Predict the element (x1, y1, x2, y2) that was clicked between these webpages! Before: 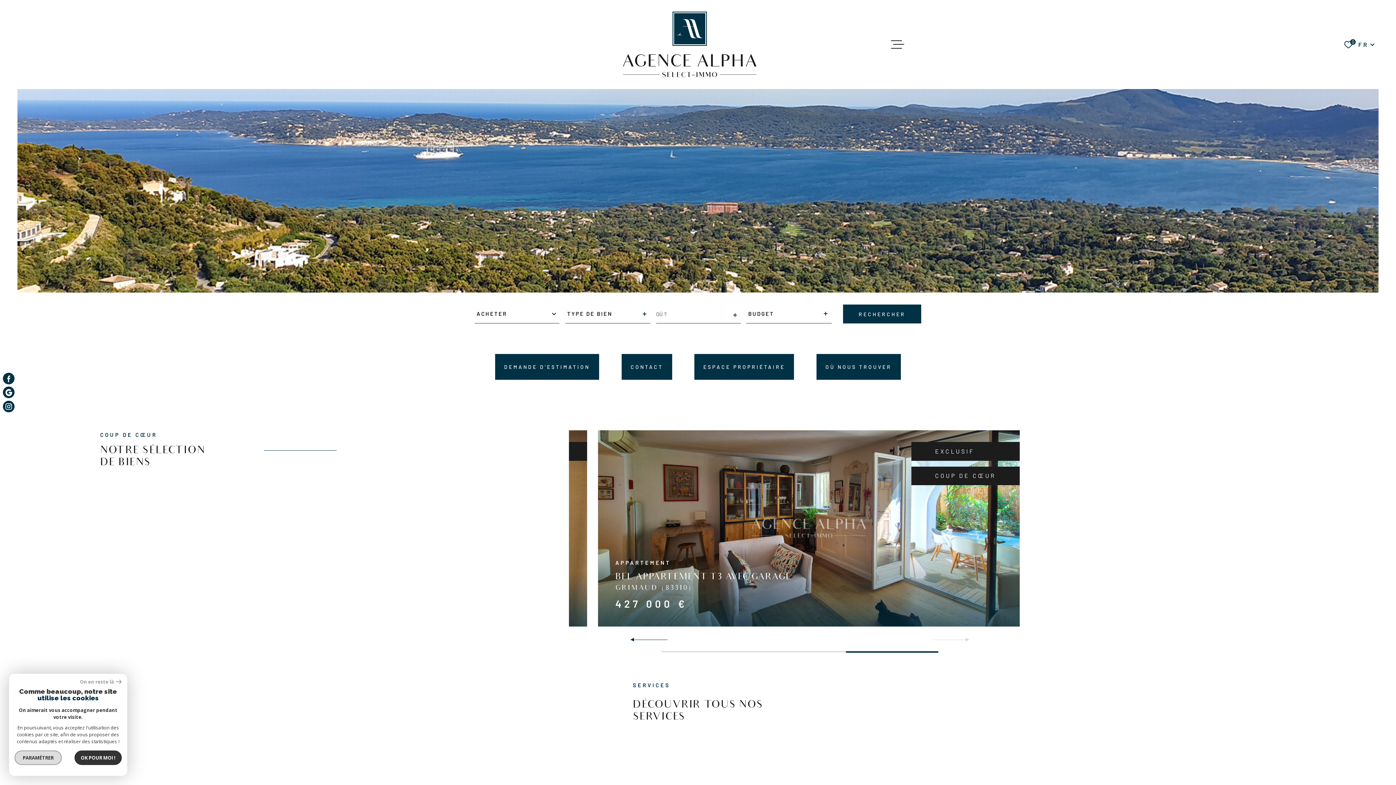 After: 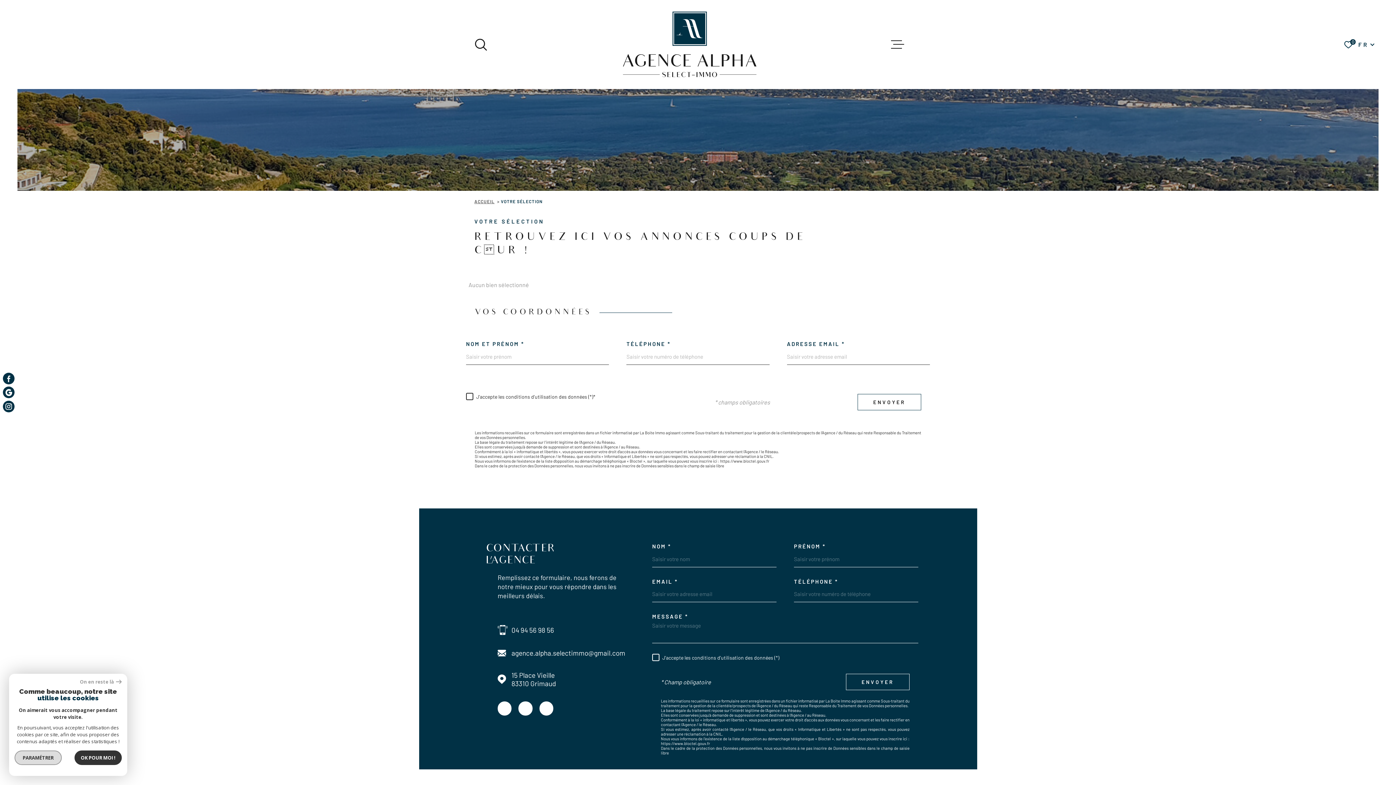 Action: label: 0 bbox: (1344, 40, 1356, 48)